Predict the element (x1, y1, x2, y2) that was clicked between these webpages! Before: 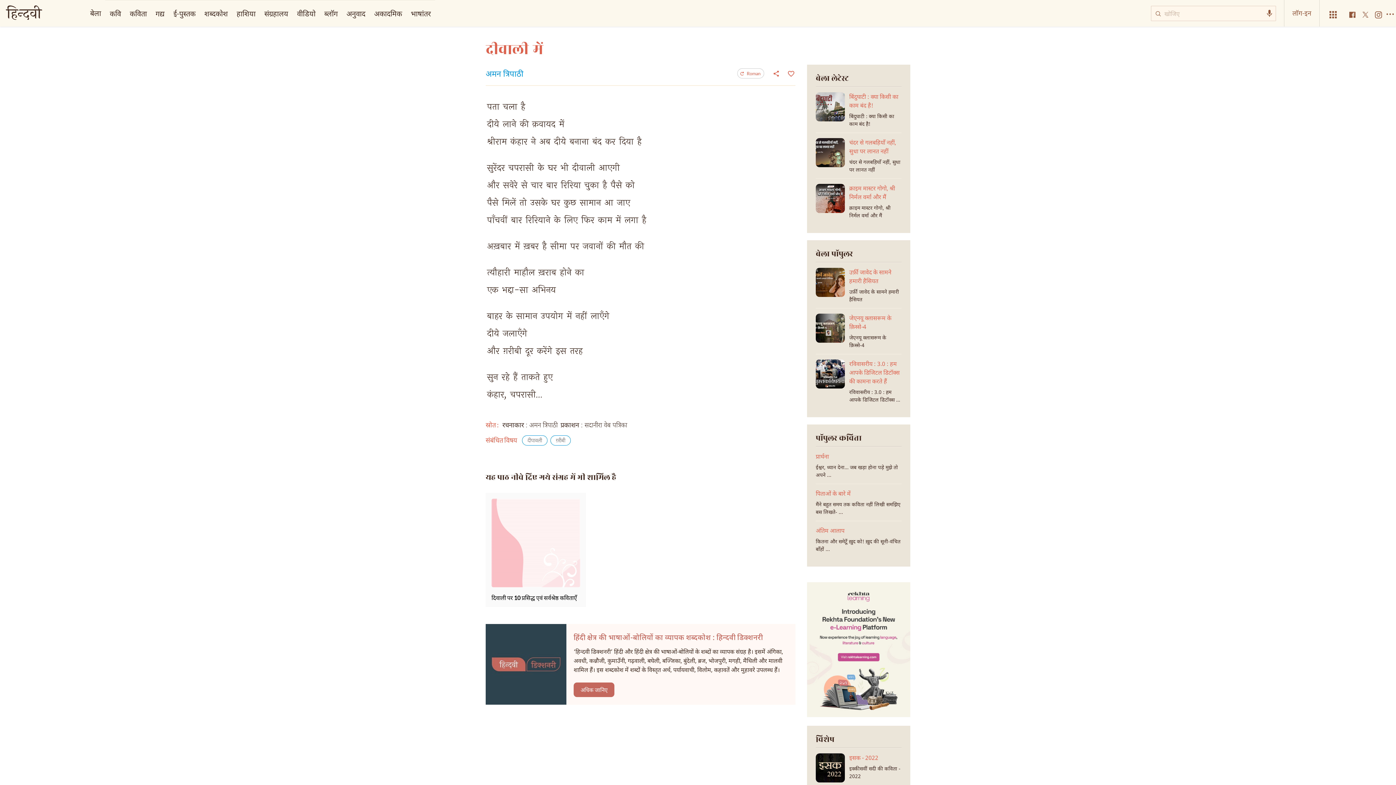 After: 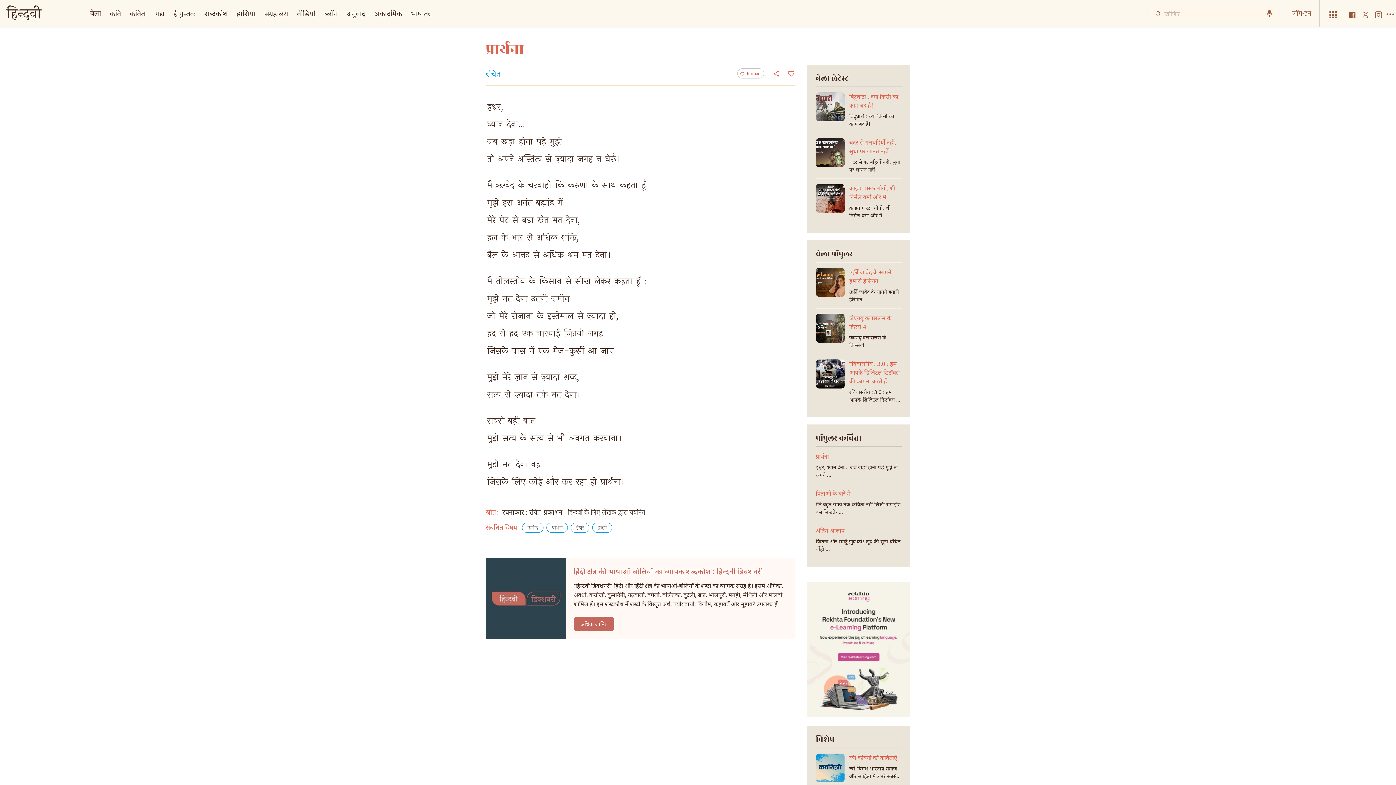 Action: label: प्रार्थना
ईश्वर, ध्यान देना… जब खड़ा होना पड़े मुझे तो अपने ... bbox: (816, 452, 901, 479)